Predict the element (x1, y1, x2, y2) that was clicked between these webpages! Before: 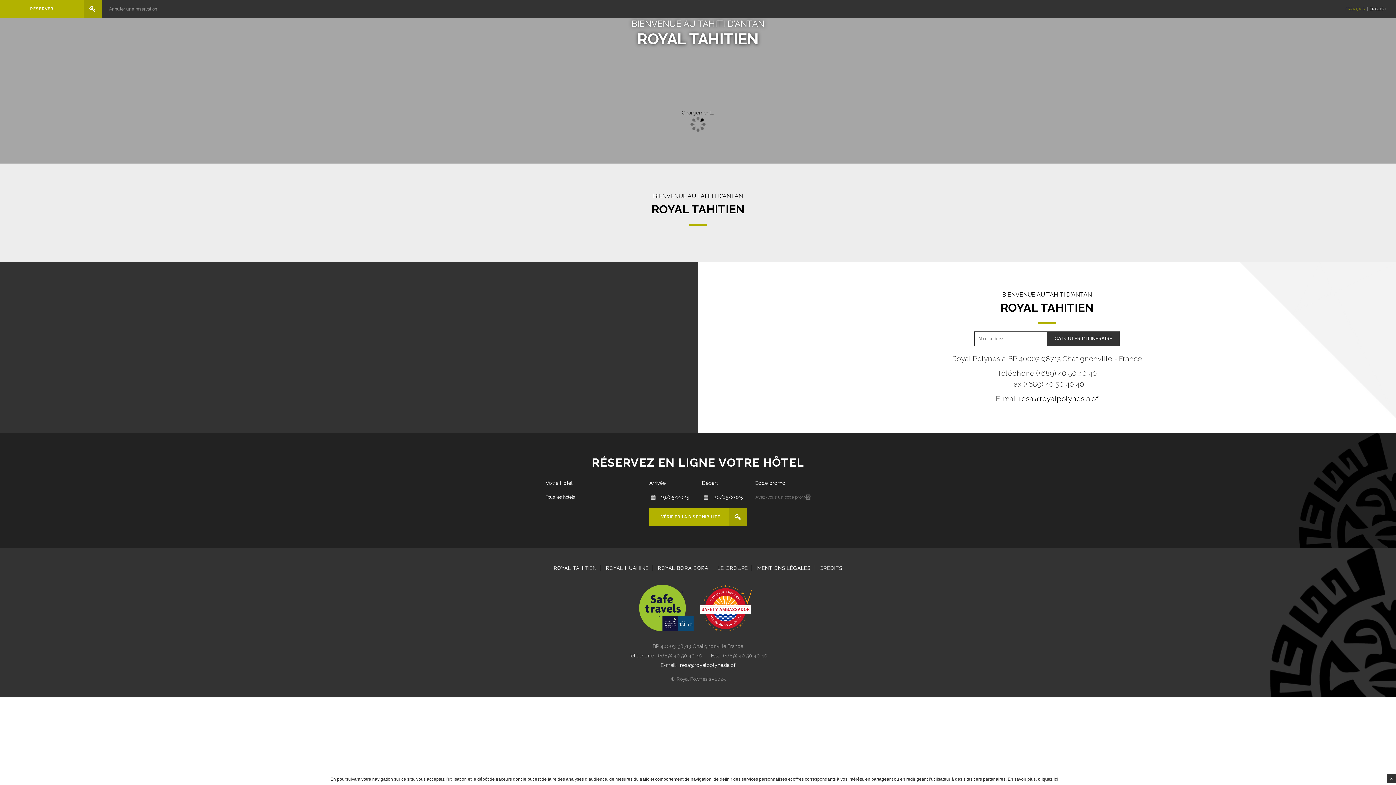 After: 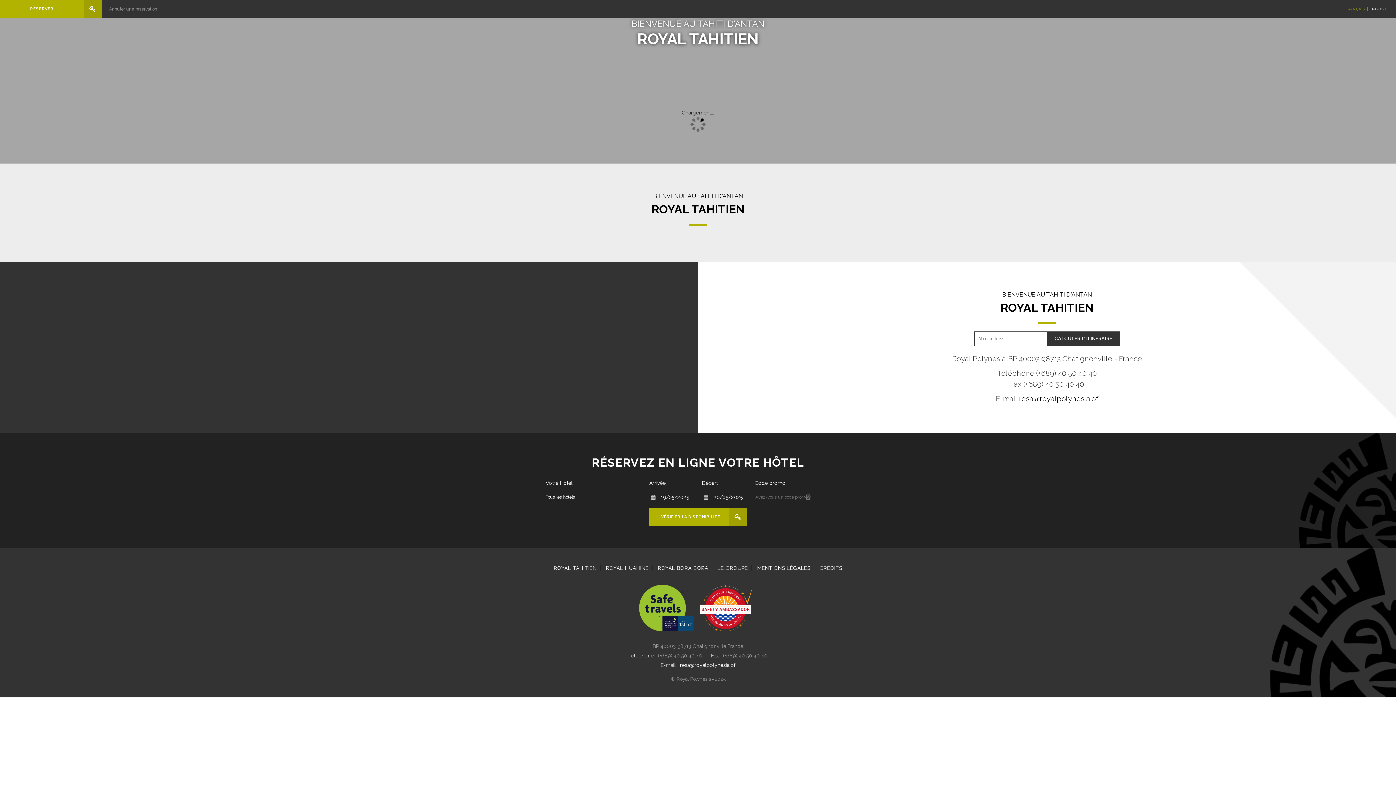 Action: bbox: (1345, 3, 1366, 14) label: FRANÇAIS